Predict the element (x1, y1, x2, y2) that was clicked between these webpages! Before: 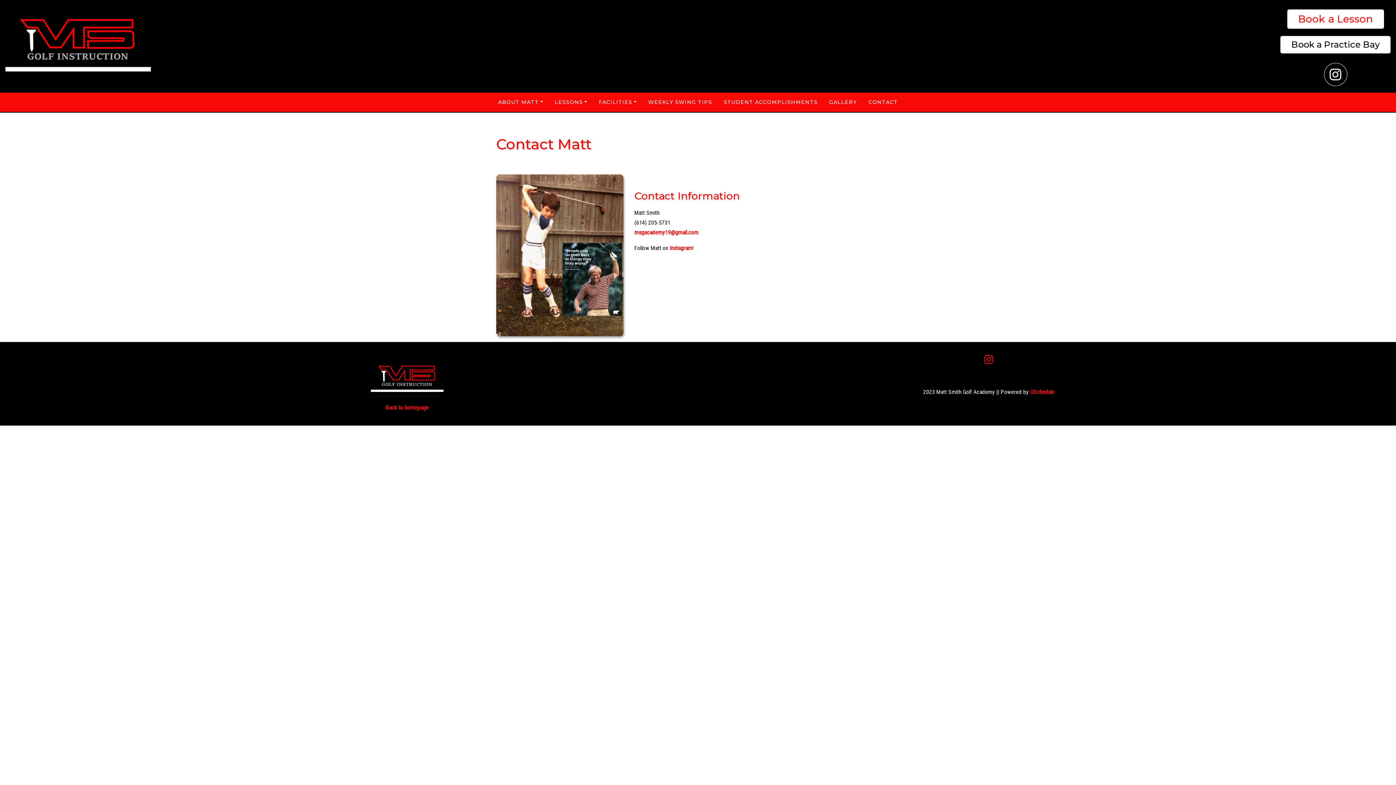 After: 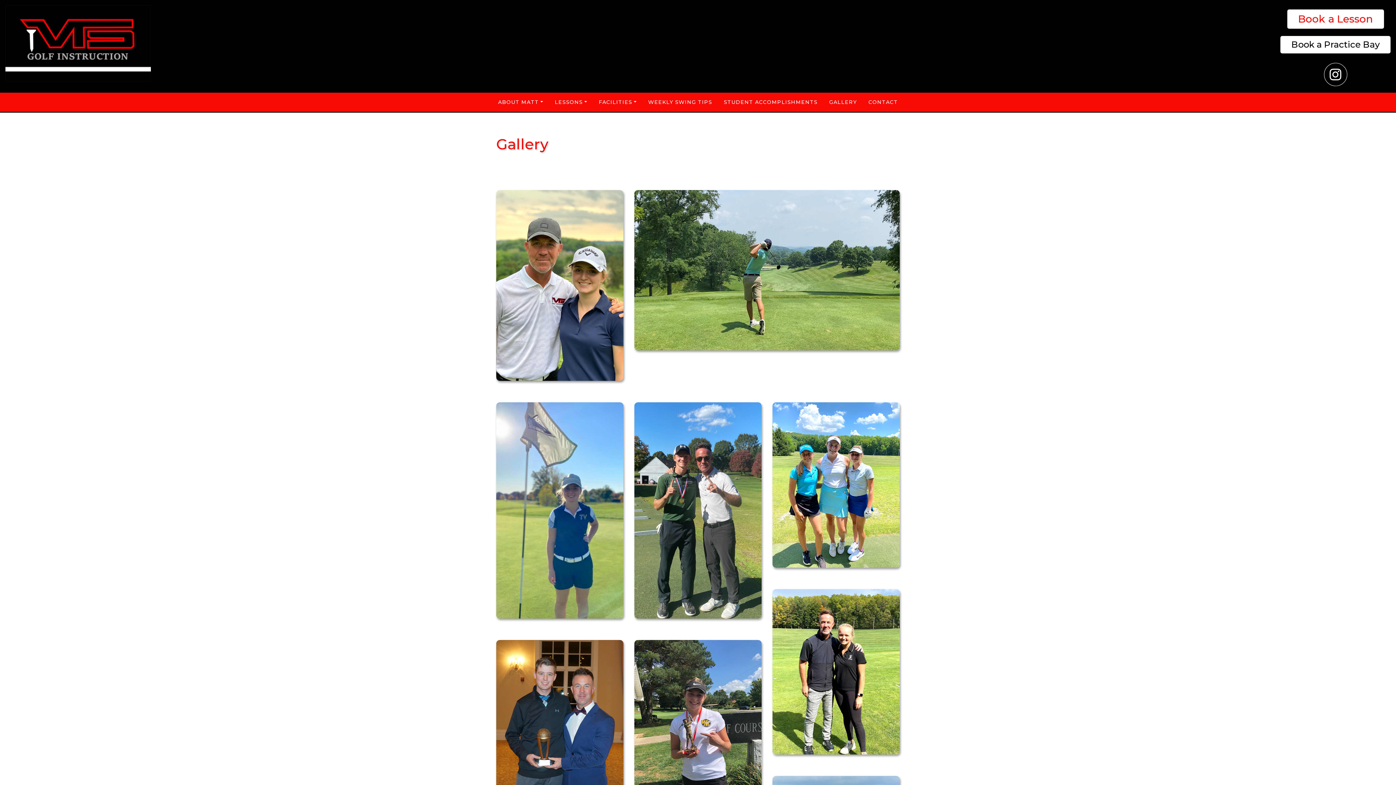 Action: bbox: (826, 95, 859, 109) label: GALLERY